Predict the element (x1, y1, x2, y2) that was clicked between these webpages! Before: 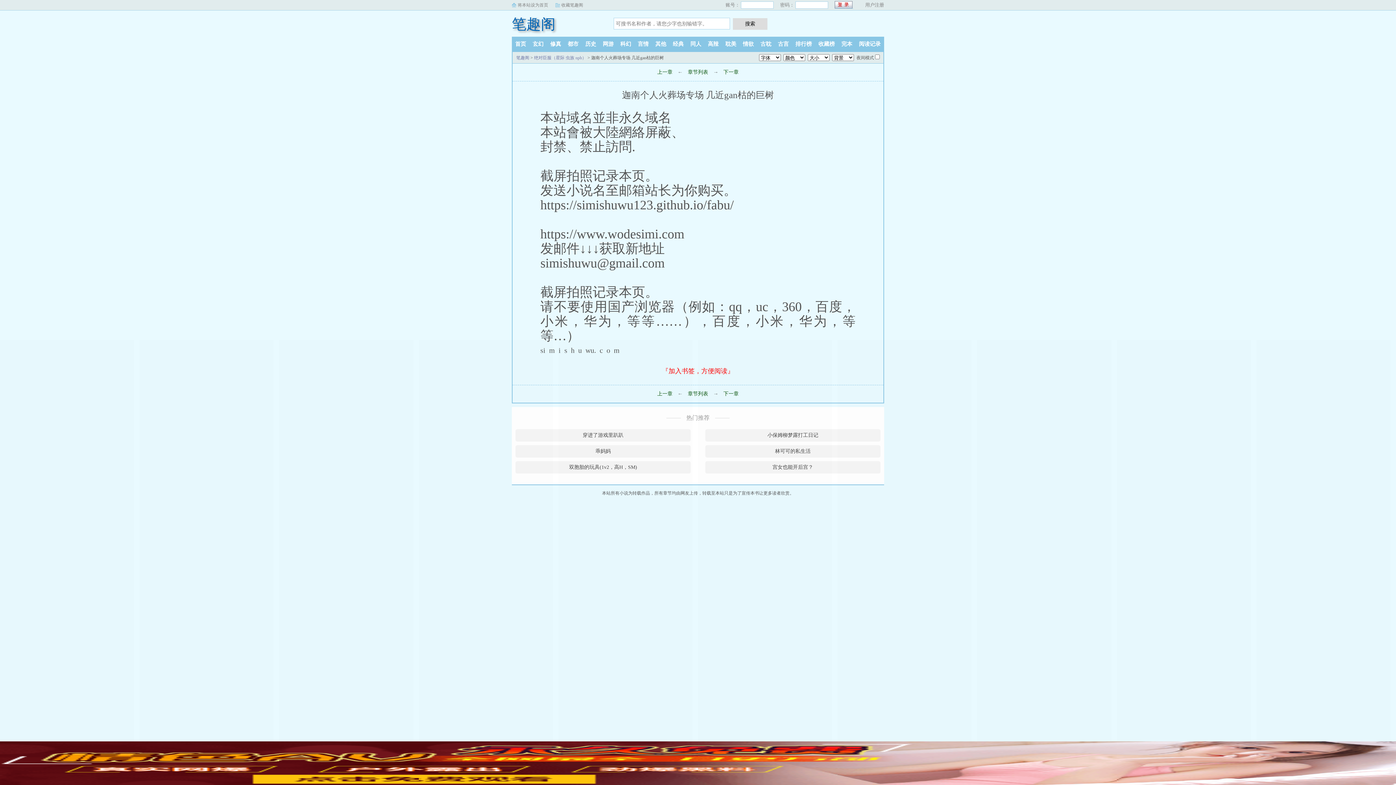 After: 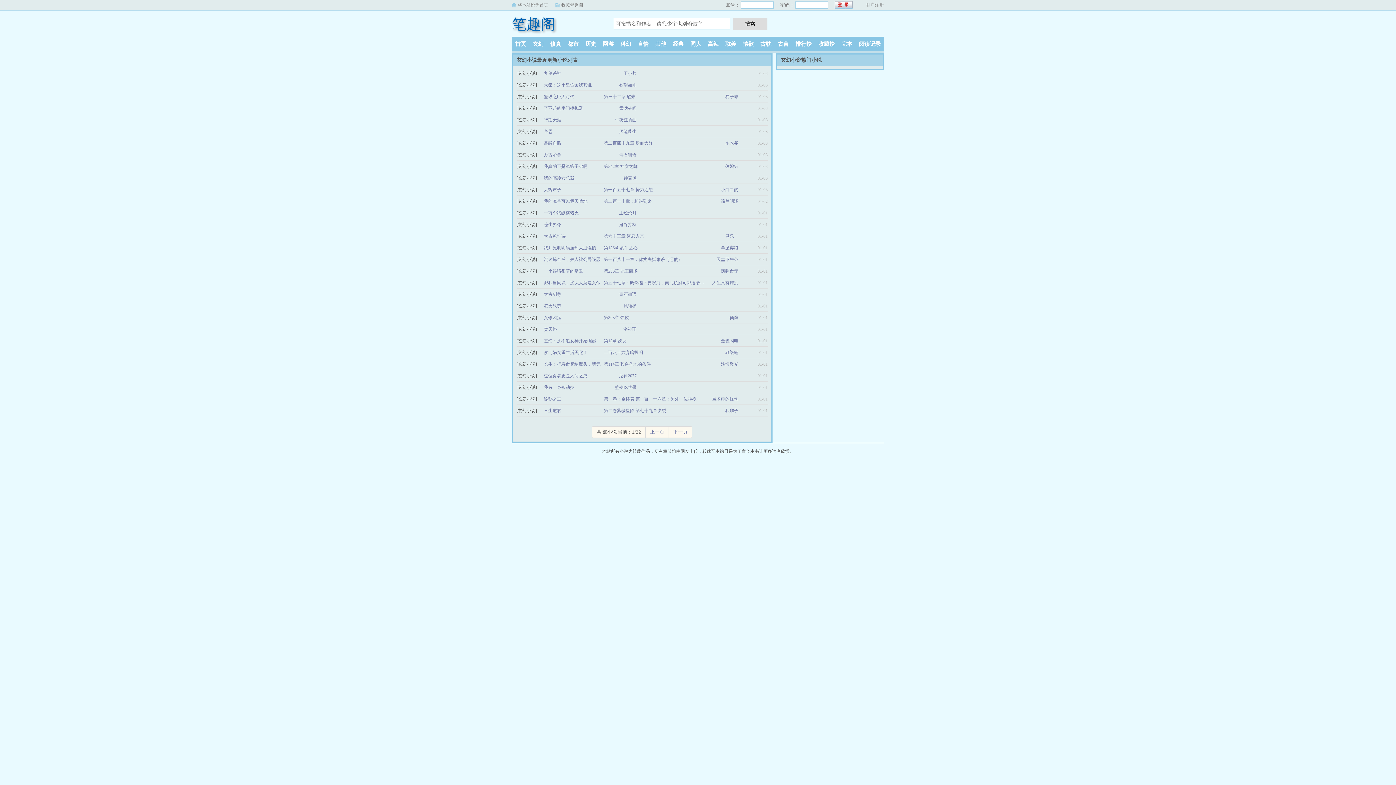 Action: label: 玄幻 bbox: (529, 41, 547, 46)